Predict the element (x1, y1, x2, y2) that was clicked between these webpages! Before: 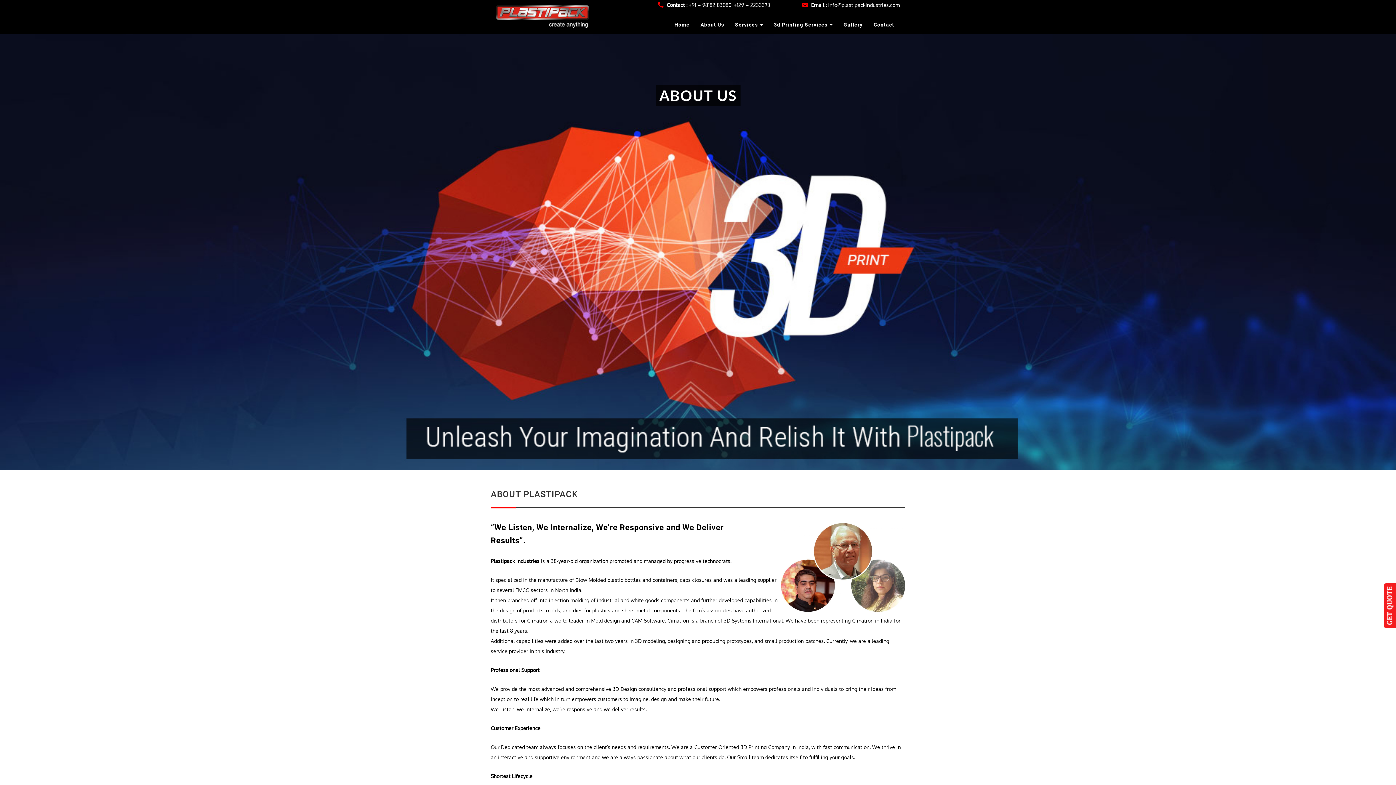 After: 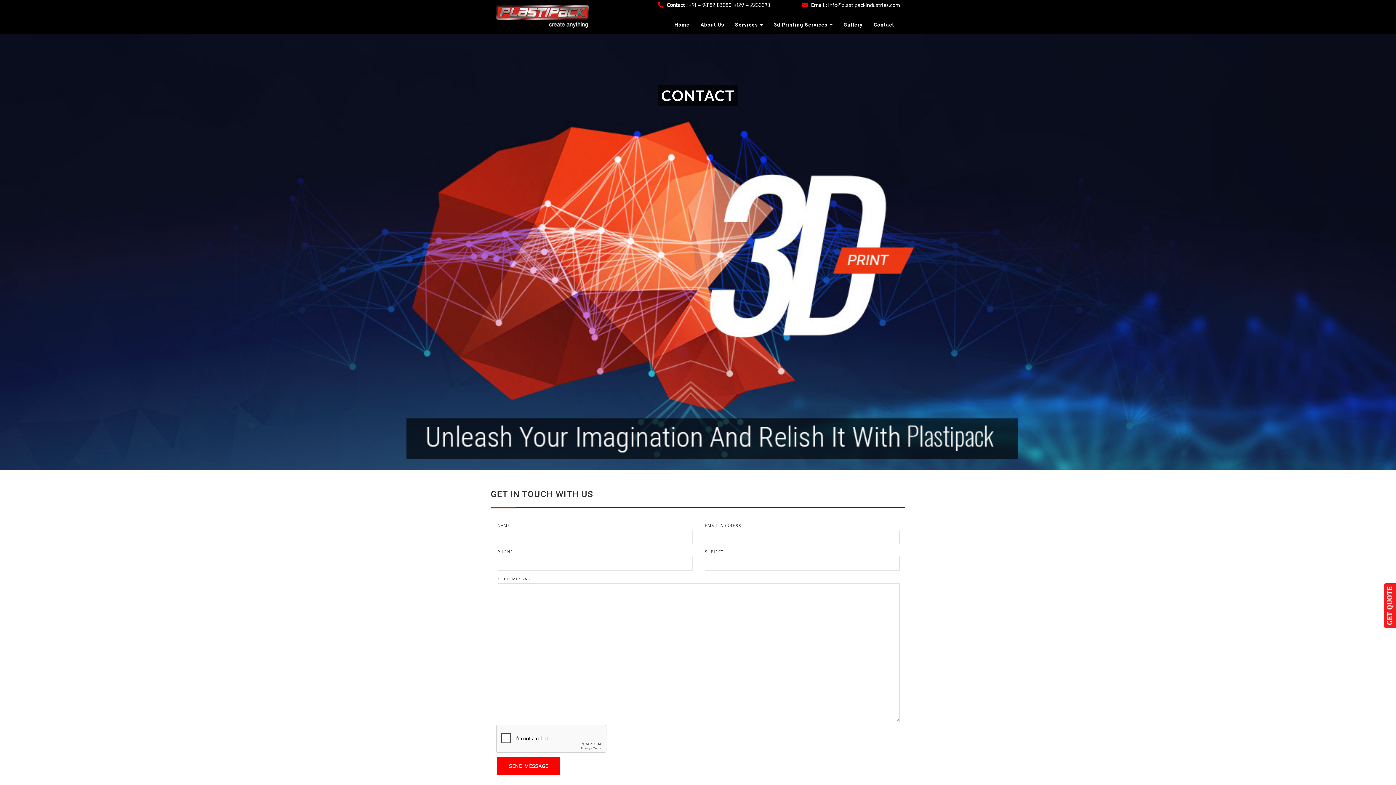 Action: label: Contact bbox: (868, 15, 900, 33)